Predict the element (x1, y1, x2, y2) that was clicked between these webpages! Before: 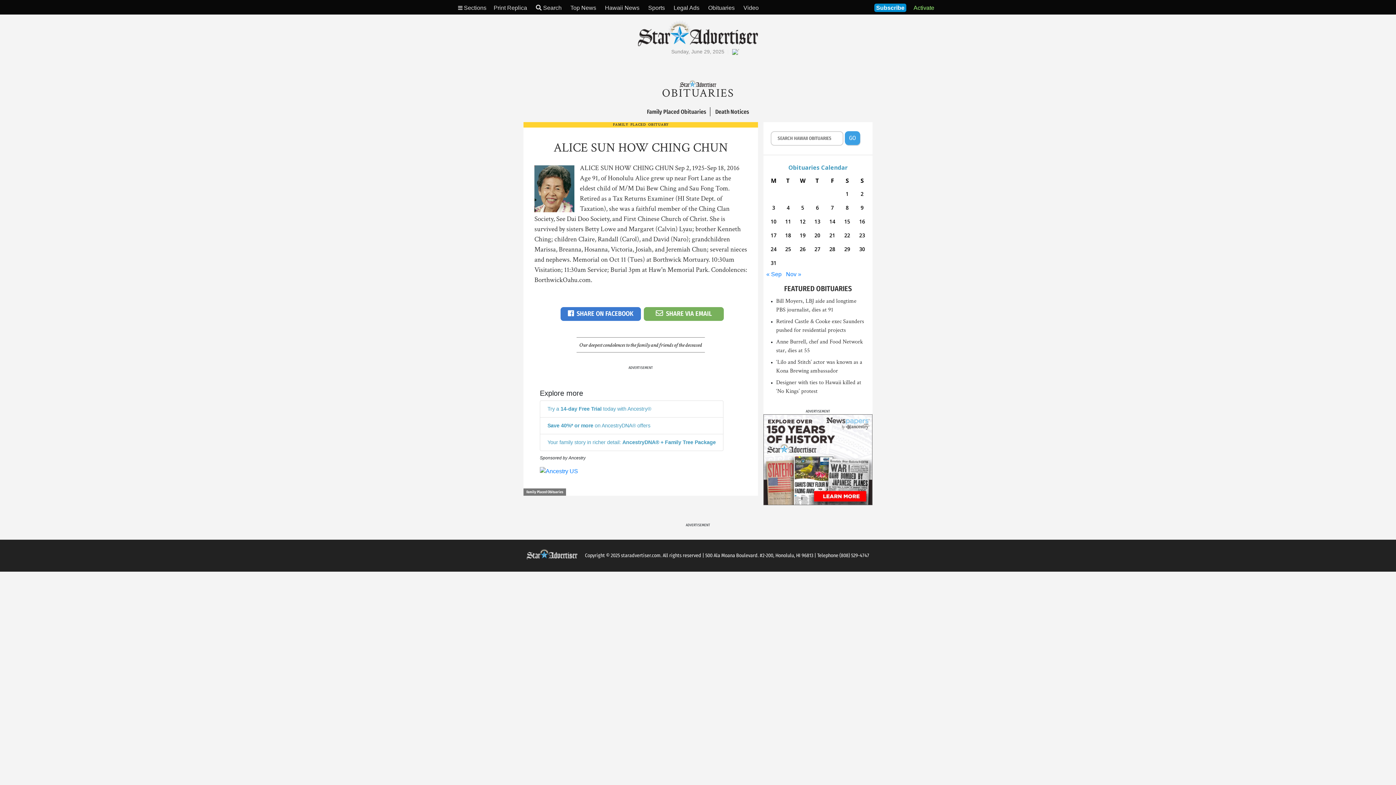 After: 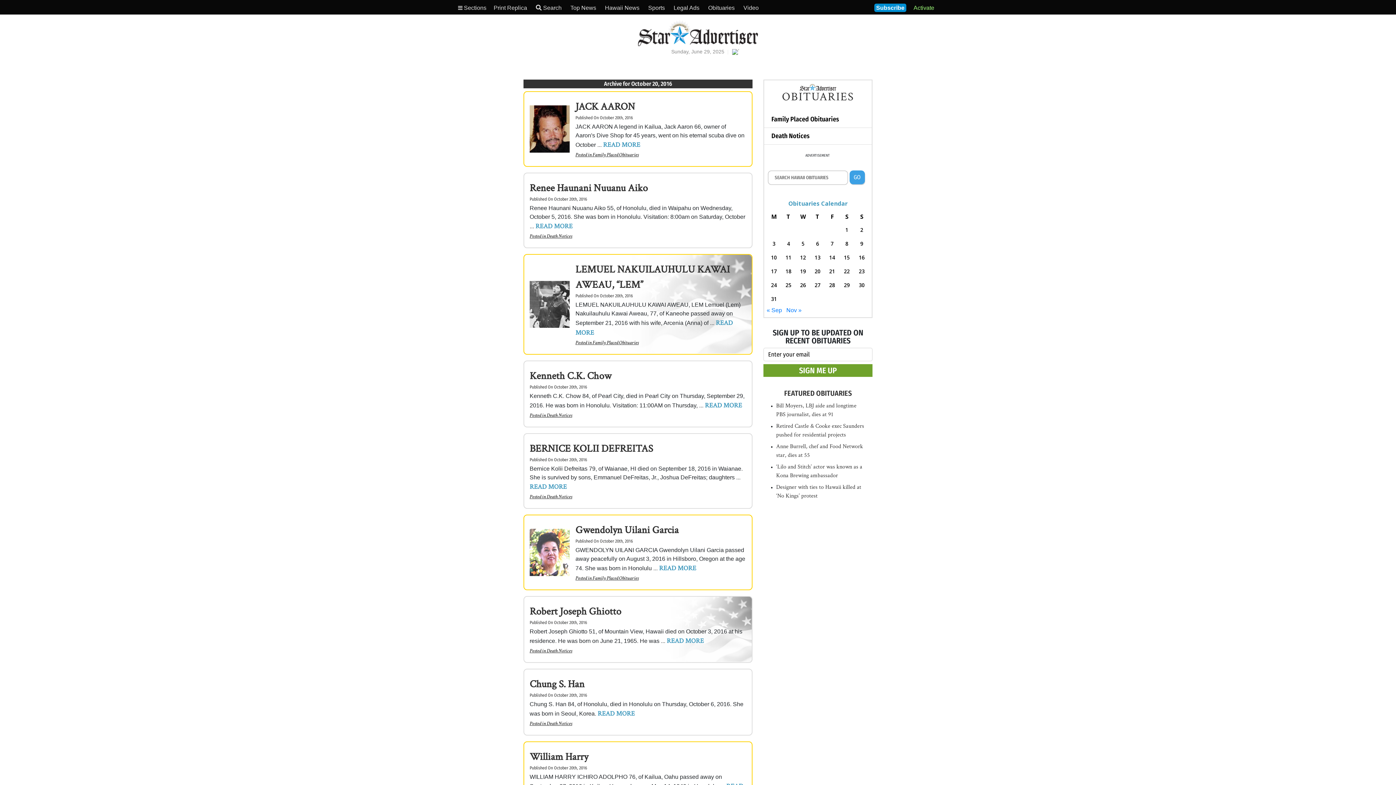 Action: label: Posts published on October 20, 2016 bbox: (812, 230, 823, 240)